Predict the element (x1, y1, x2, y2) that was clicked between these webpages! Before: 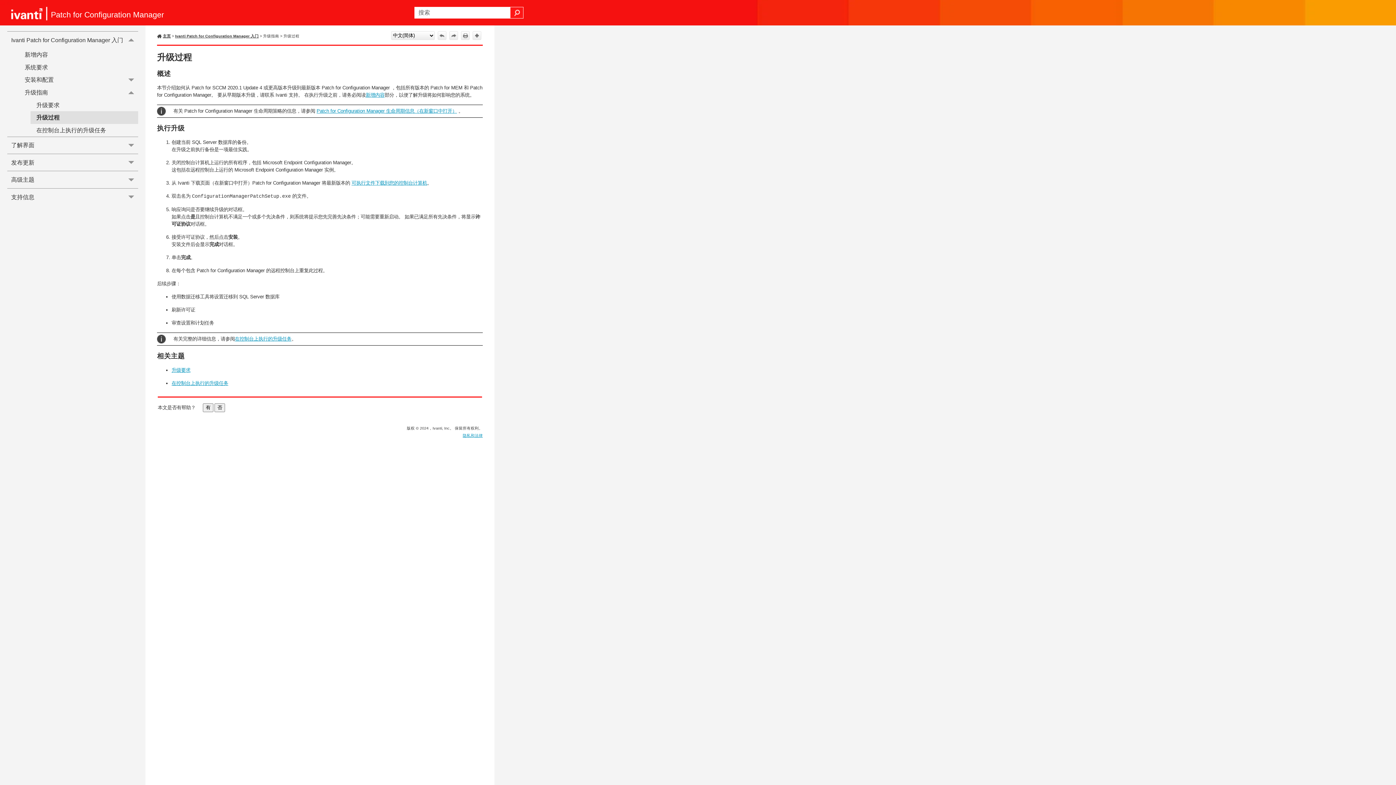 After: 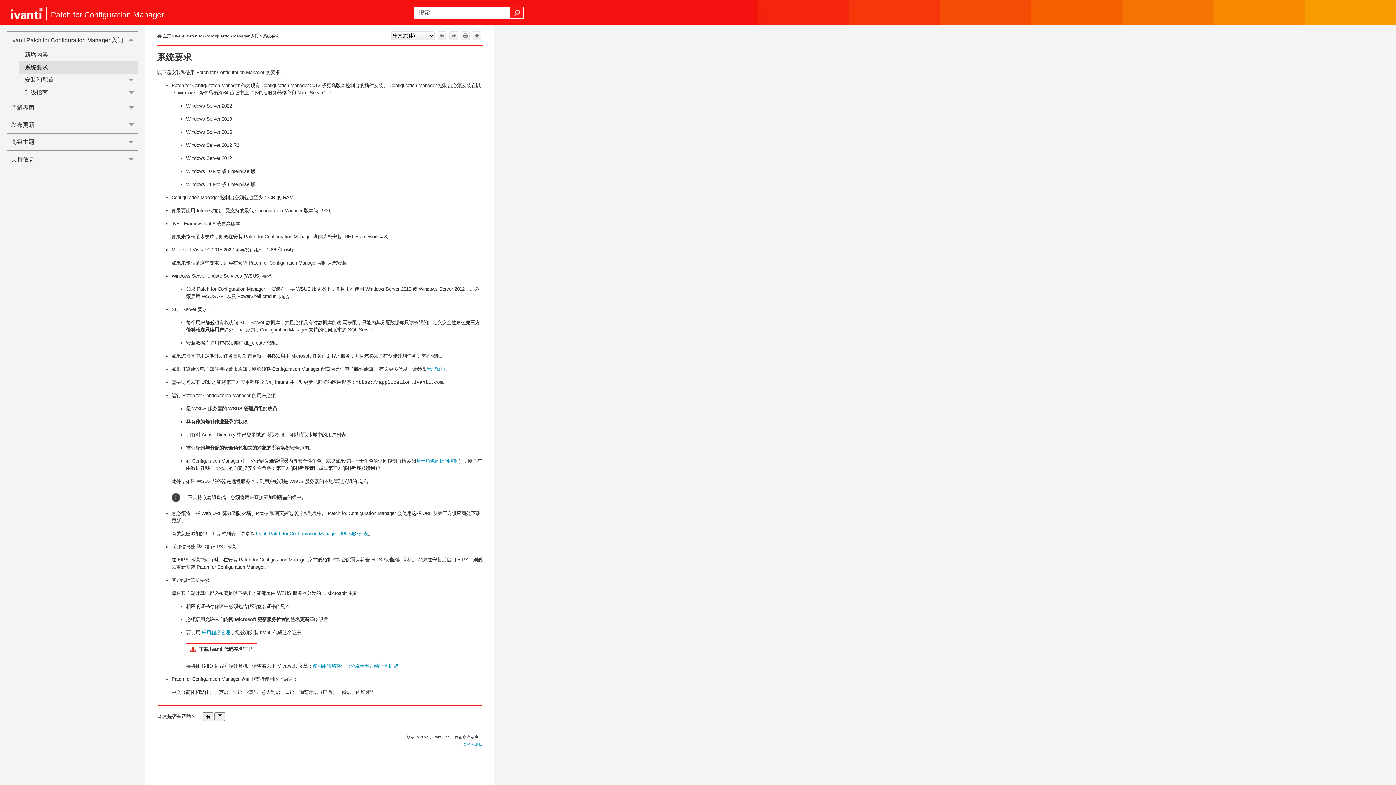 Action: label: 系统要求 bbox: (18, 61, 138, 73)